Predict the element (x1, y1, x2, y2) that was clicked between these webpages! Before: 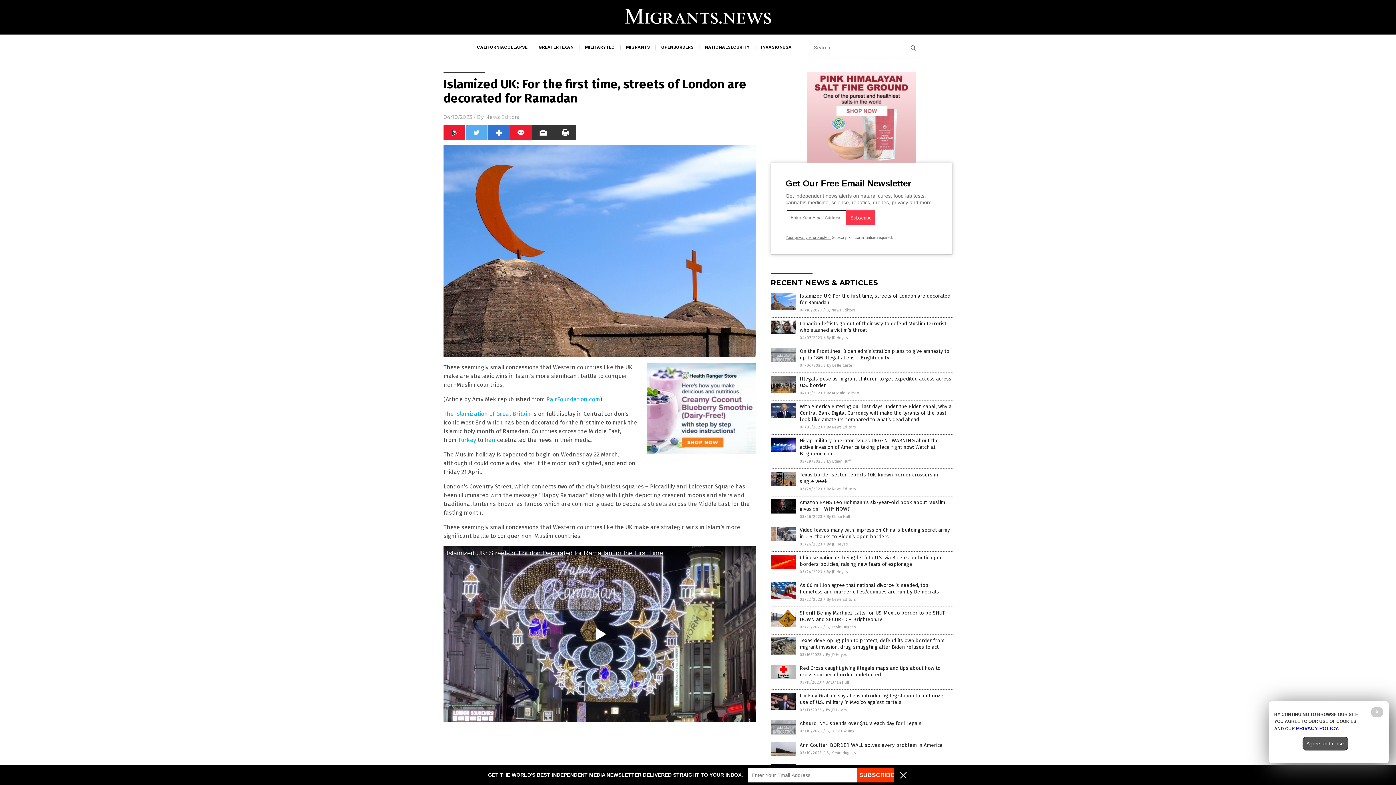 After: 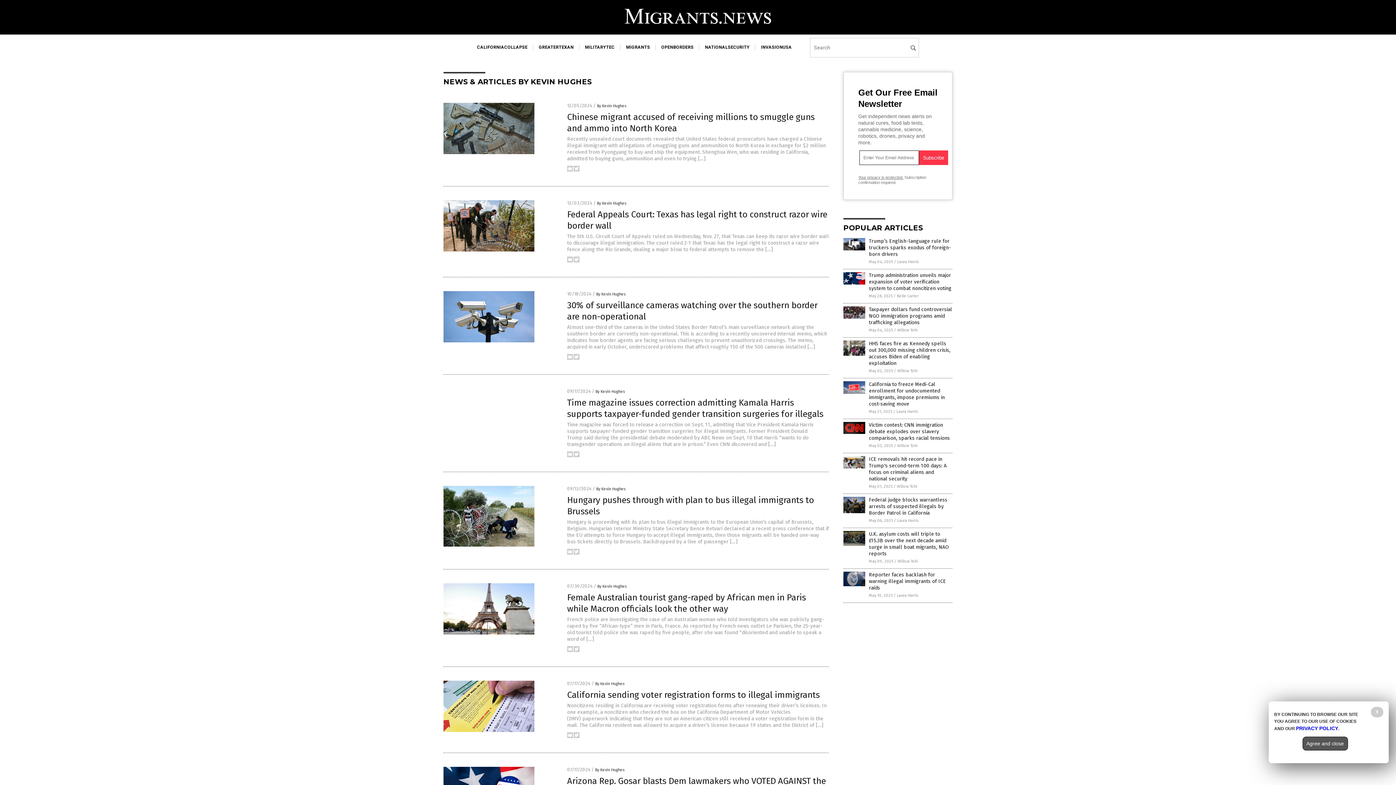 Action: bbox: (826, 750, 856, 755) label: By Kevin Hughes